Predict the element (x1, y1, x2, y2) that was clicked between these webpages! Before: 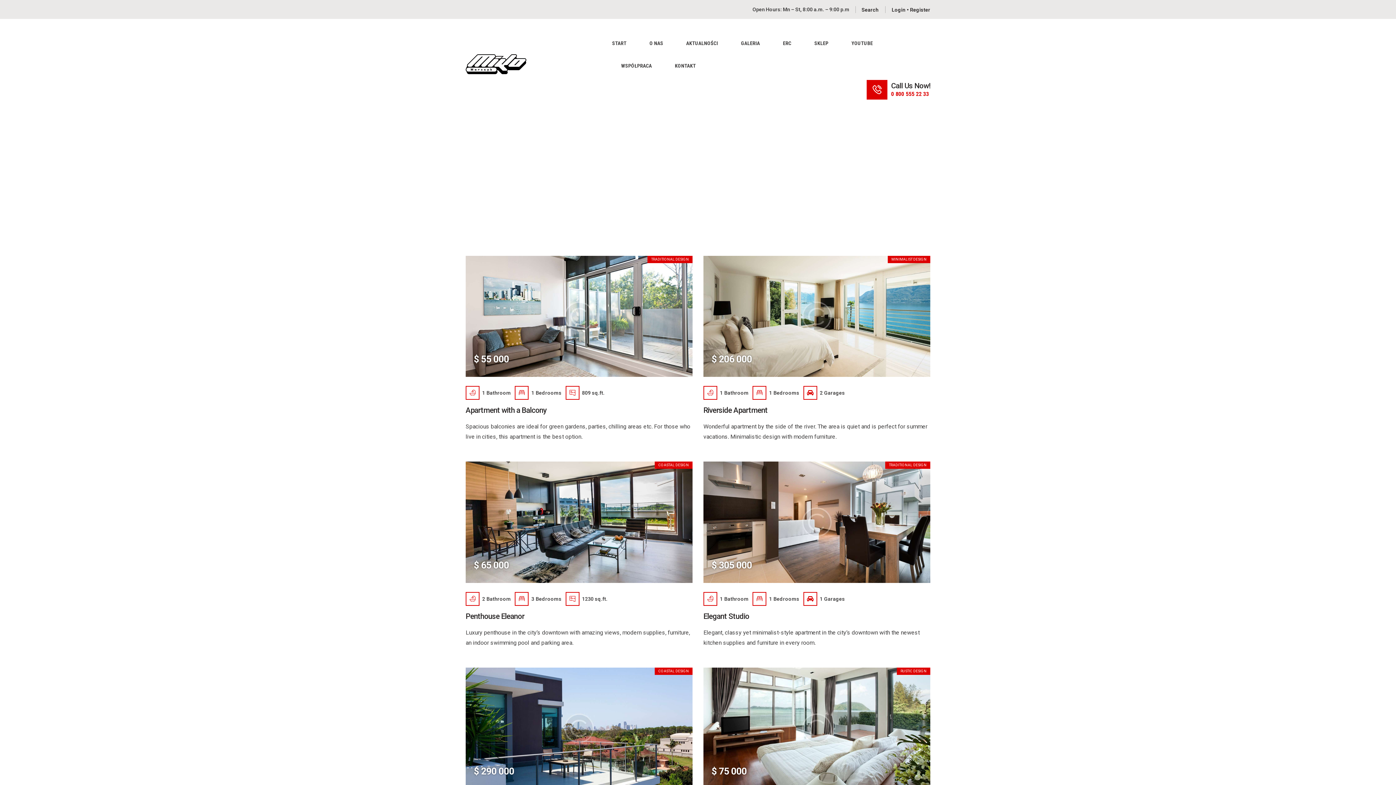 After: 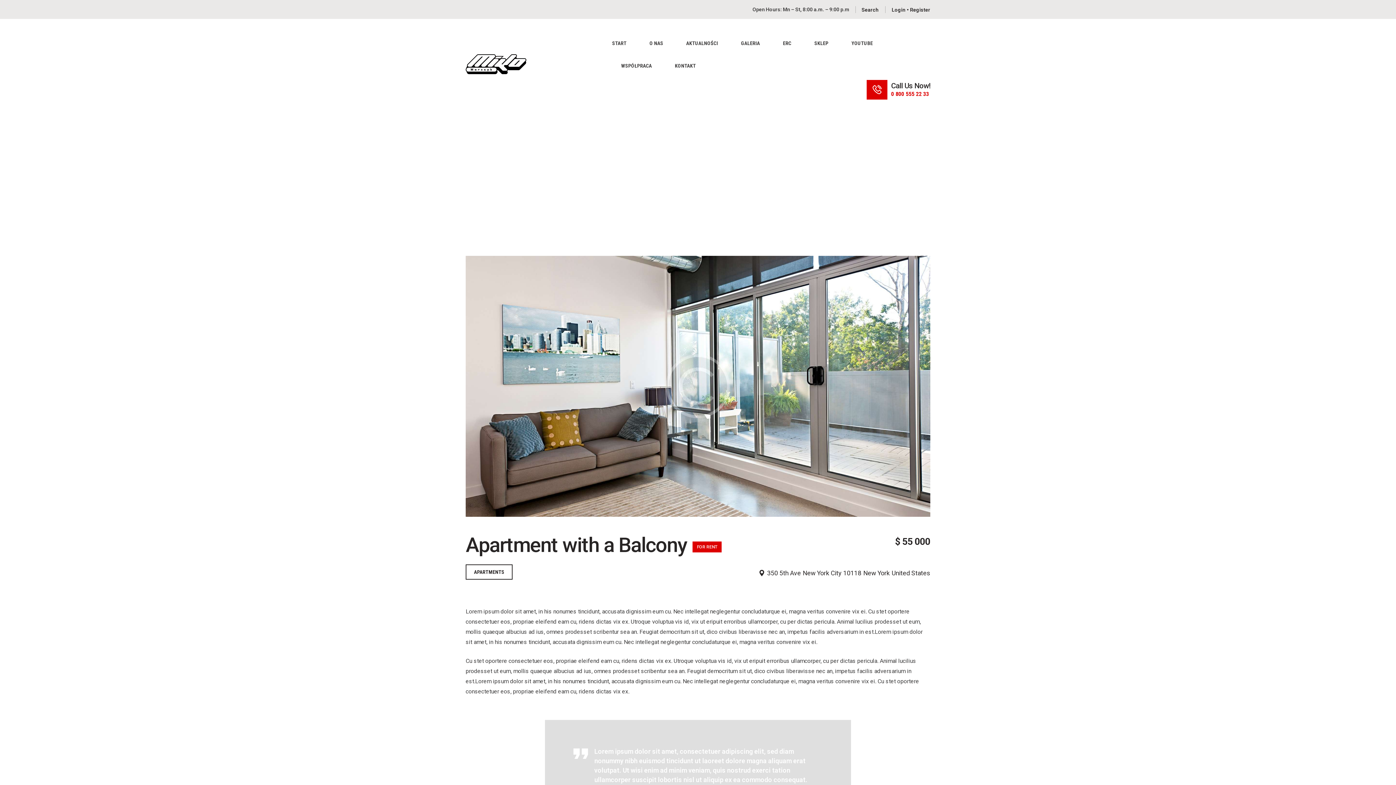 Action: bbox: (465, 405, 685, 416) label: Apartment with a Balcony